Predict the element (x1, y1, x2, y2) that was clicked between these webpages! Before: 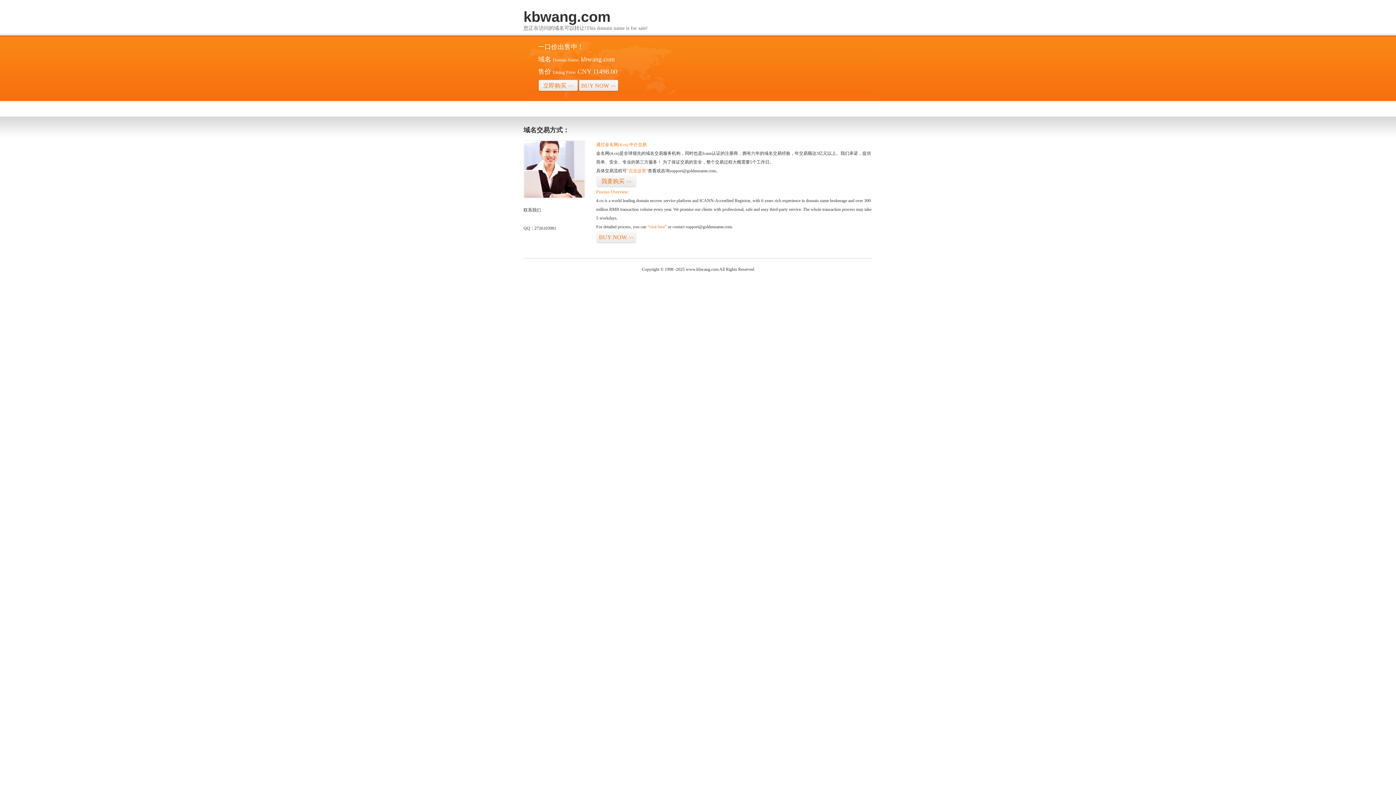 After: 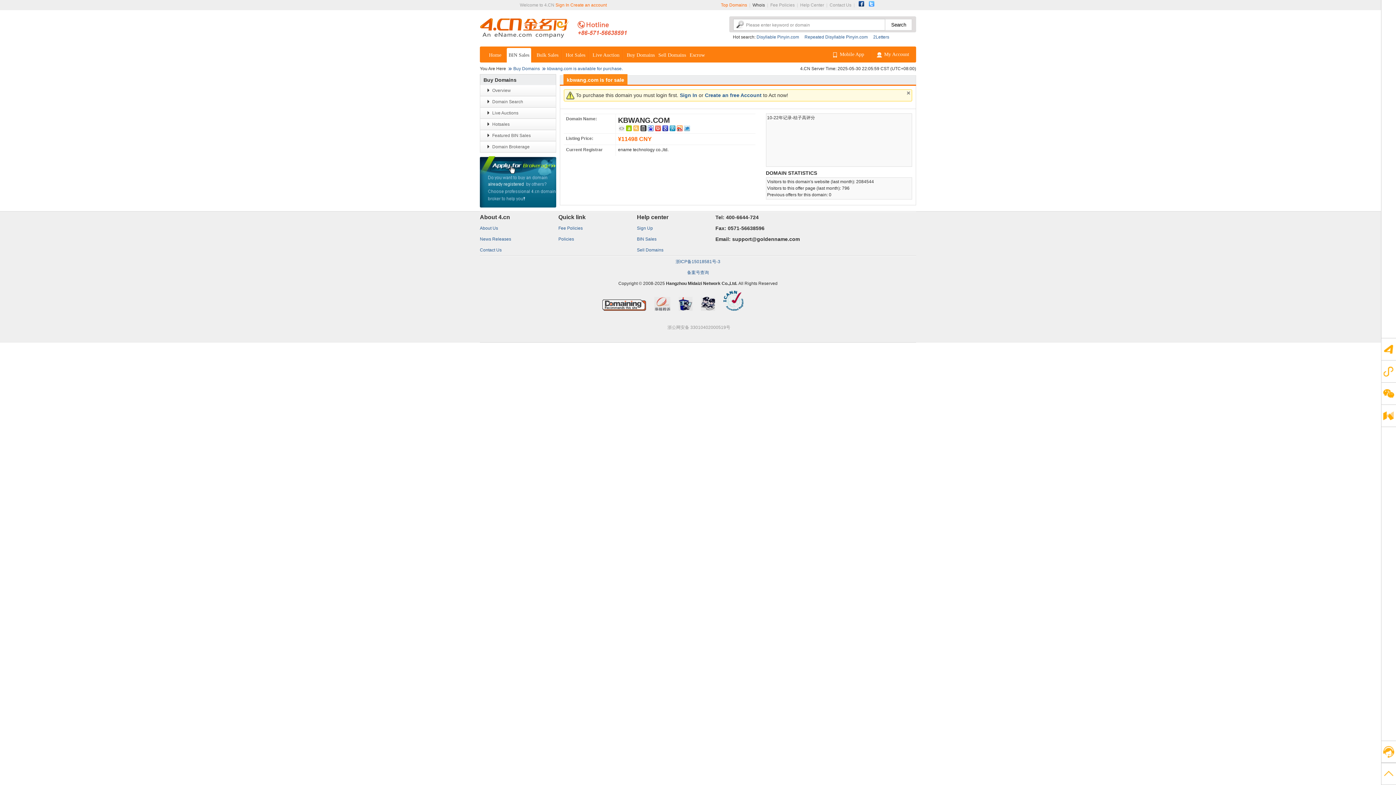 Action: bbox: (647, 224, 666, 229) label: “visit here”